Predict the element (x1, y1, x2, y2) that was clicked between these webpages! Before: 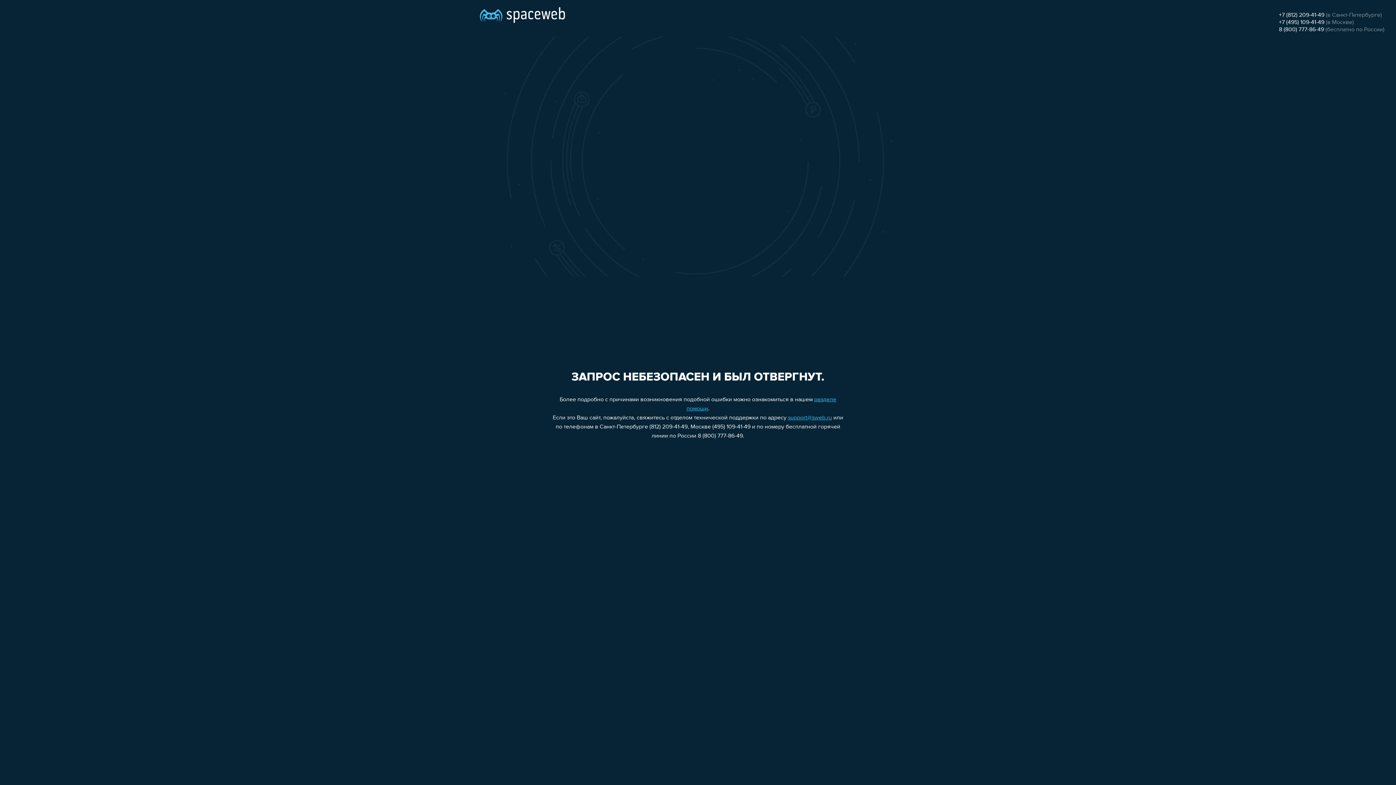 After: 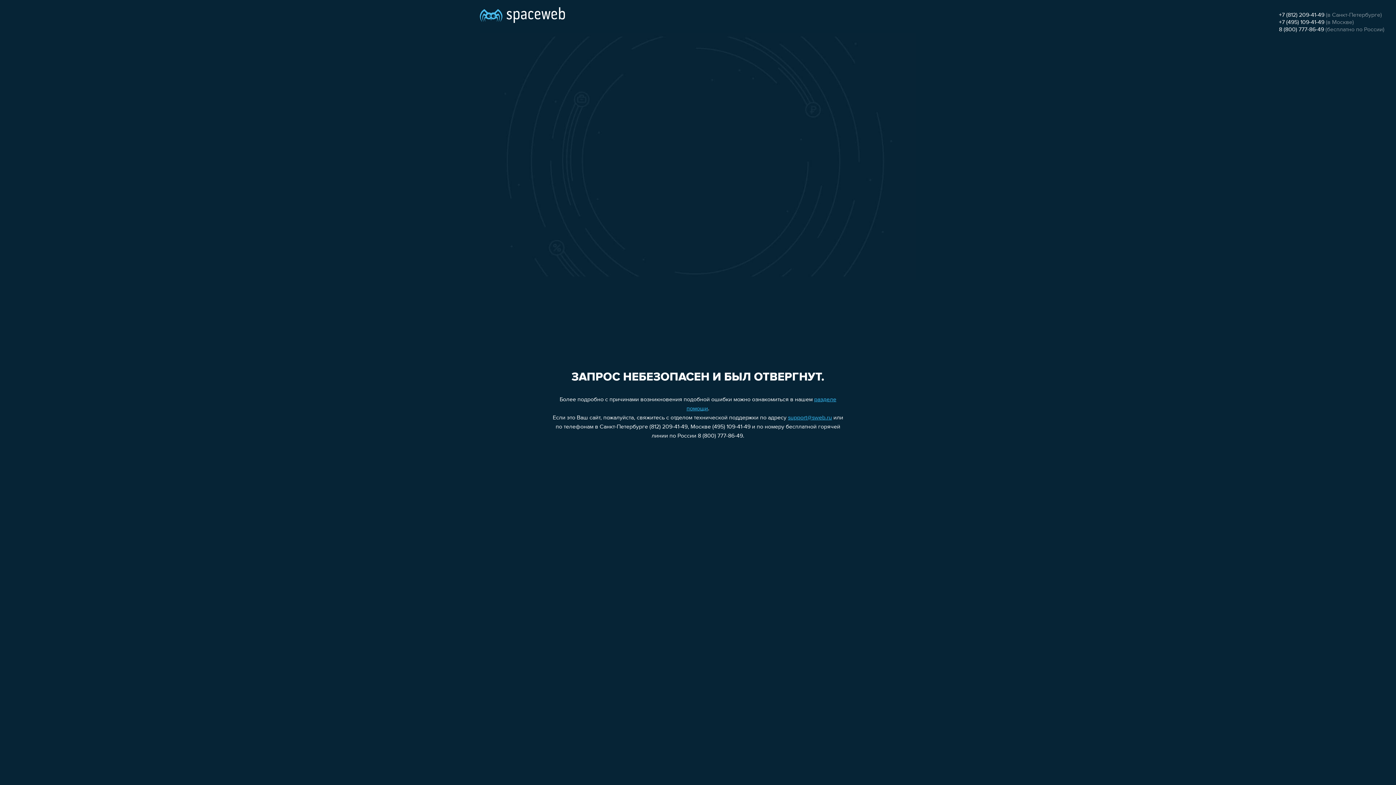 Action: label: +7 (495) 109-41-49 bbox: (1279, 19, 1324, 25)